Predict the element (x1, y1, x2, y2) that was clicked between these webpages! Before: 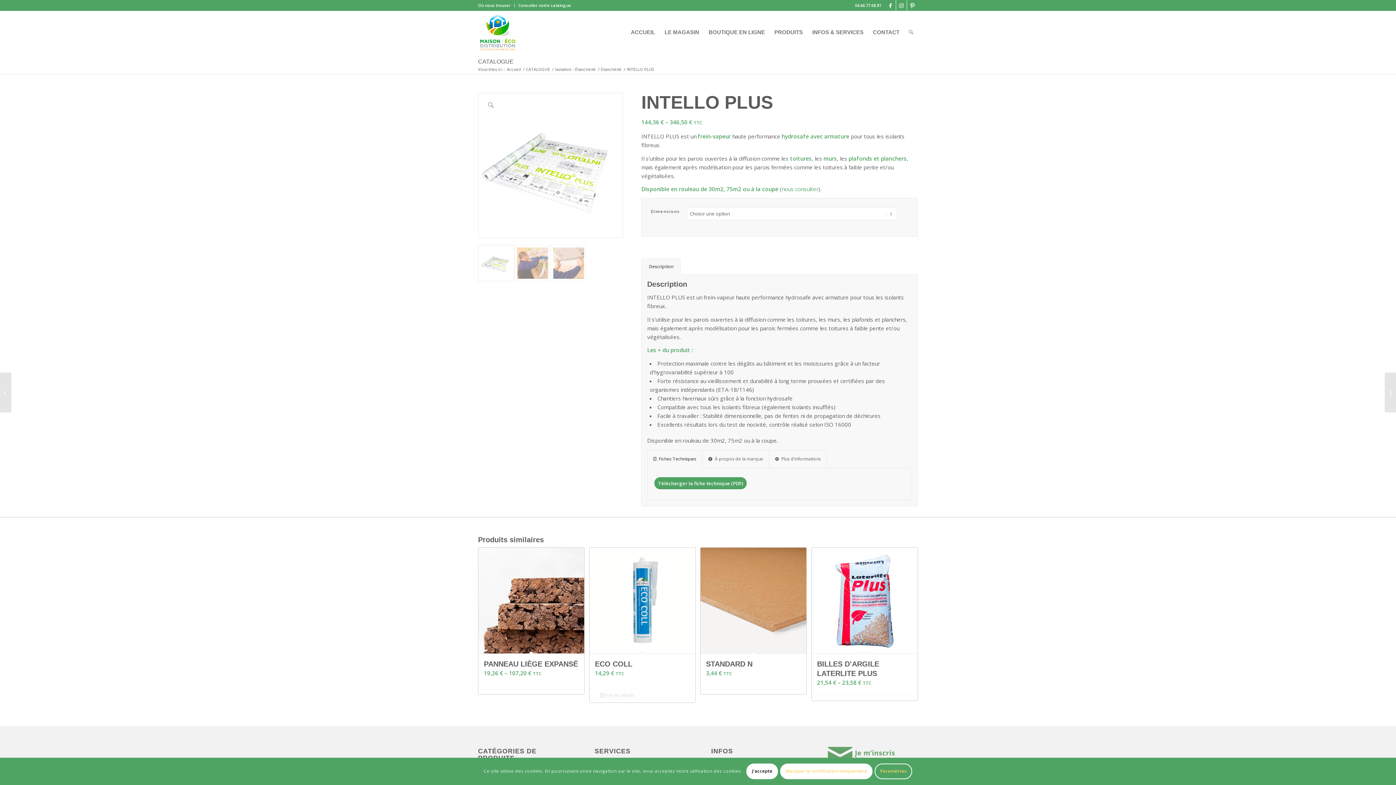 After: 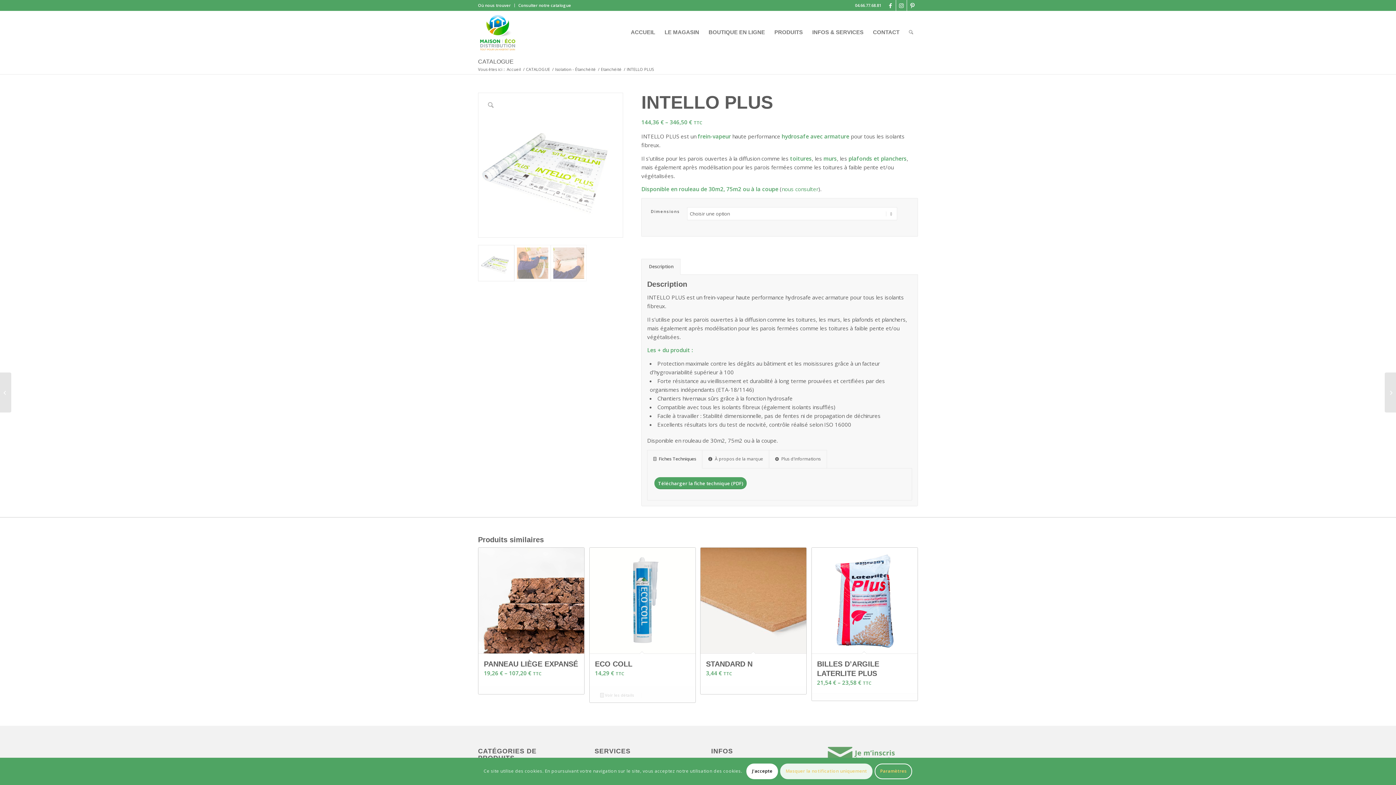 Action: bbox: (780, 764, 872, 779) label: Masquer la notification uniquement